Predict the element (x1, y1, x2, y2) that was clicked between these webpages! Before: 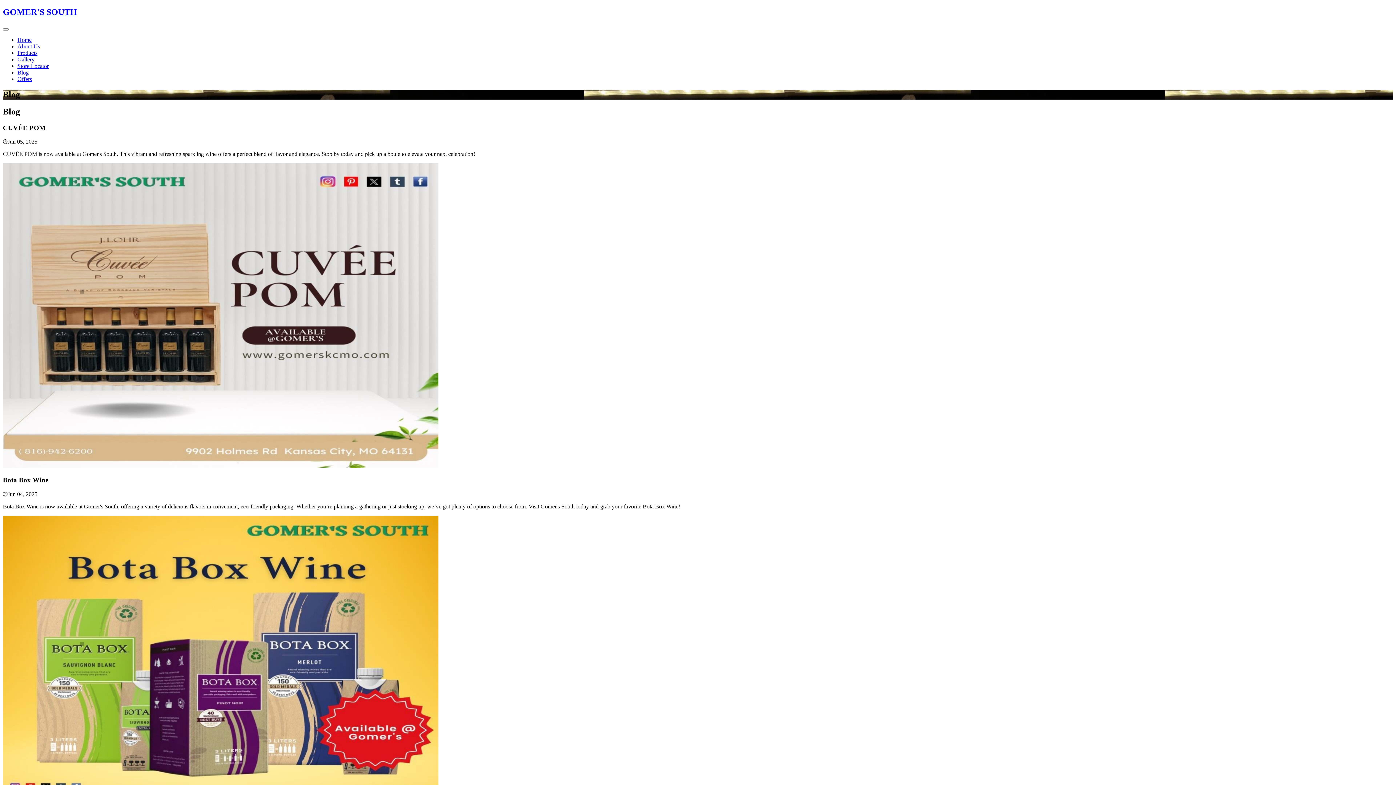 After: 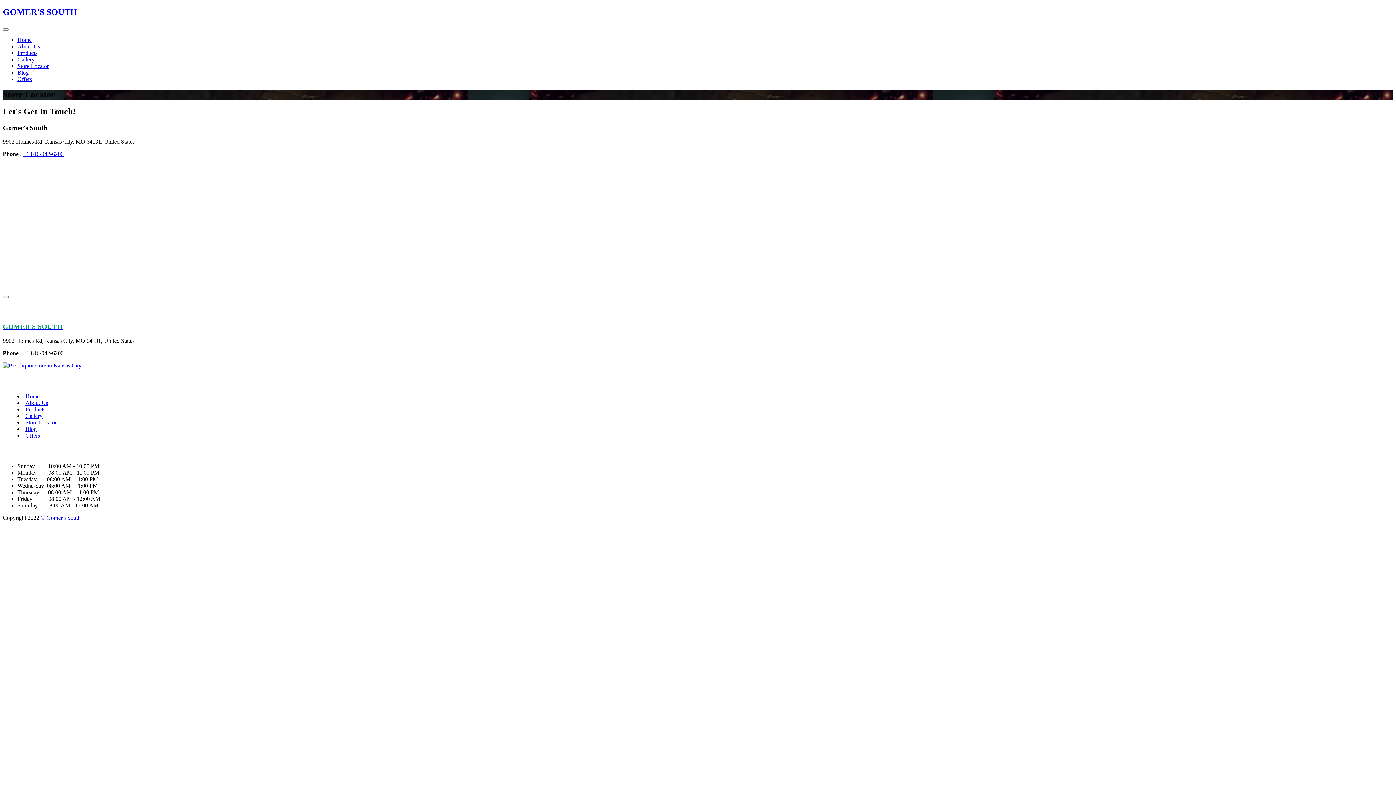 Action: bbox: (17, 62, 48, 69) label: Store Locator